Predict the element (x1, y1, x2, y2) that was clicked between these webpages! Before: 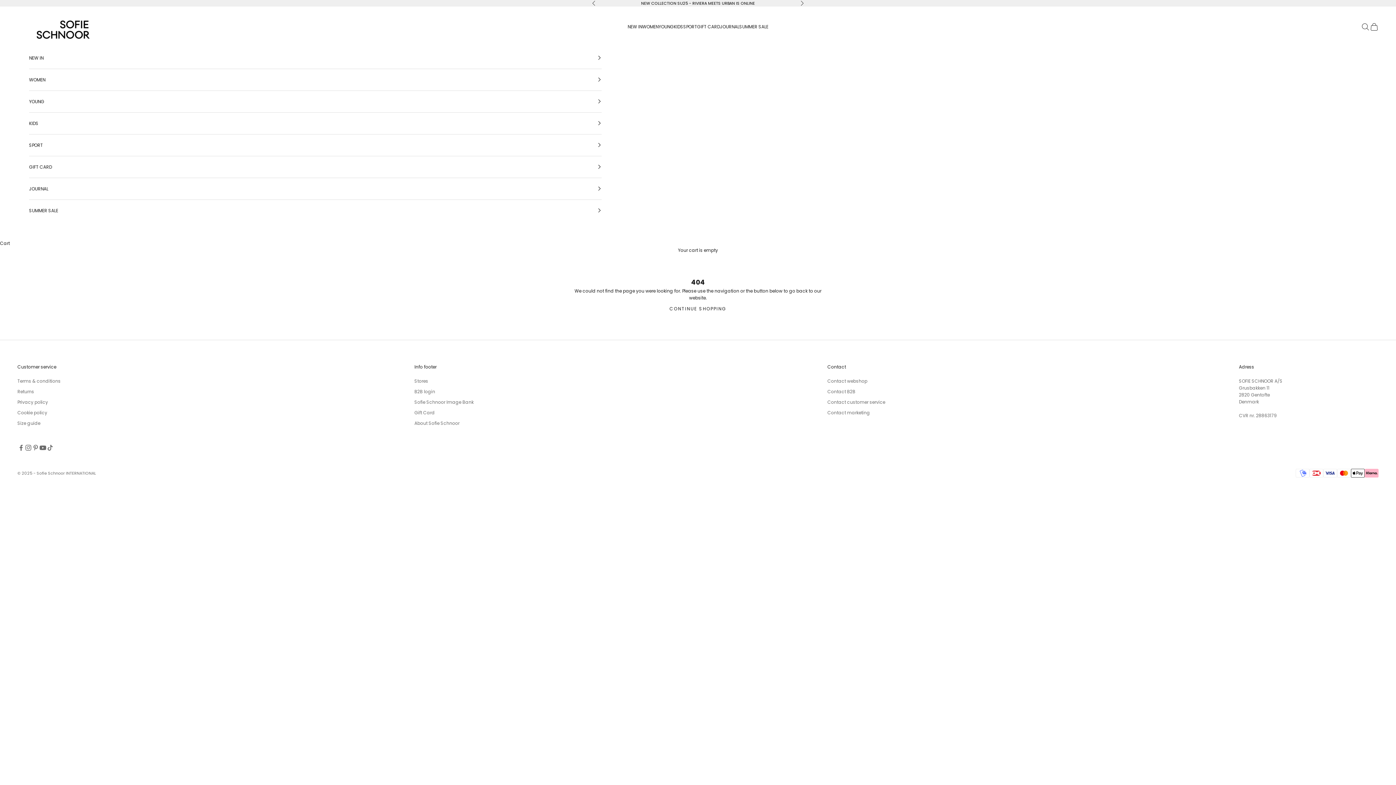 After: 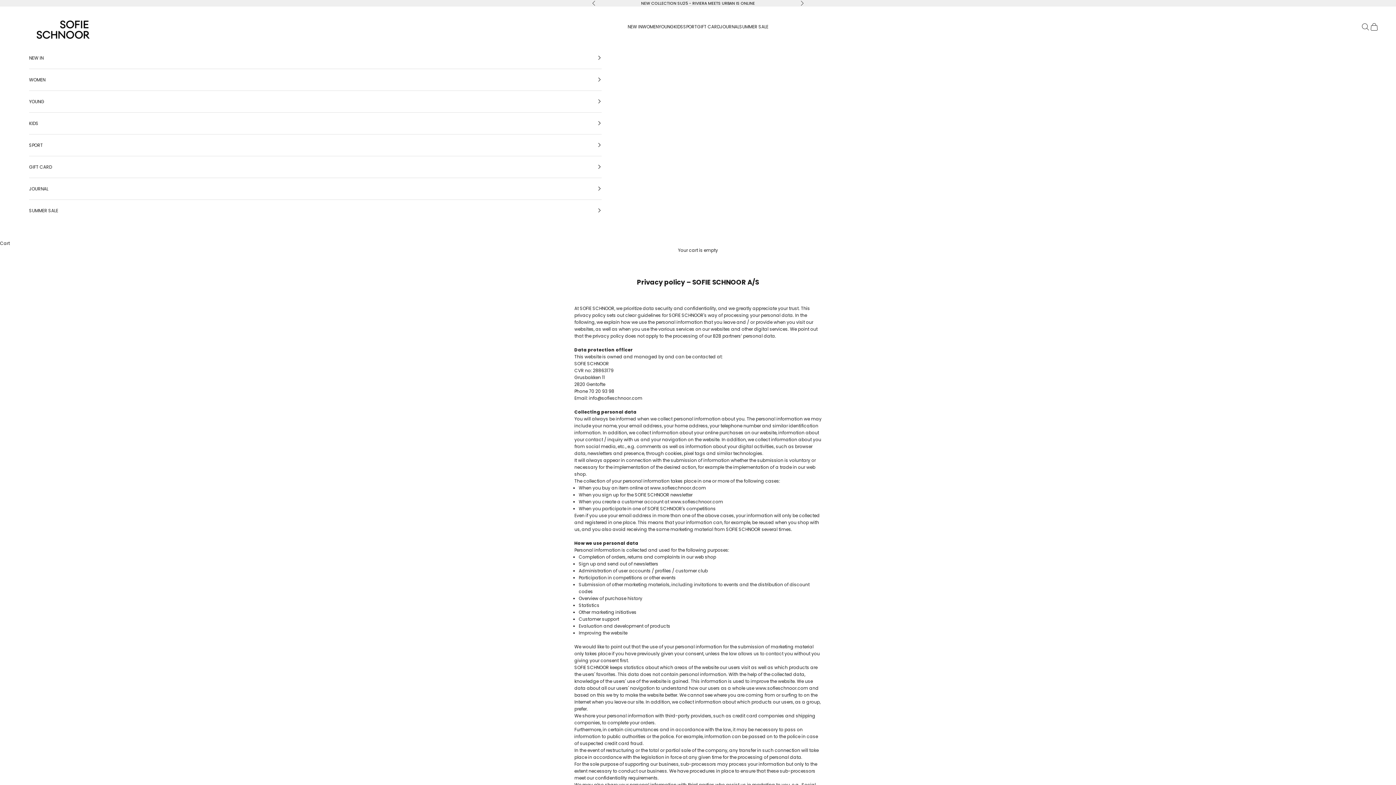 Action: label: Privacy policy bbox: (17, 399, 48, 405)